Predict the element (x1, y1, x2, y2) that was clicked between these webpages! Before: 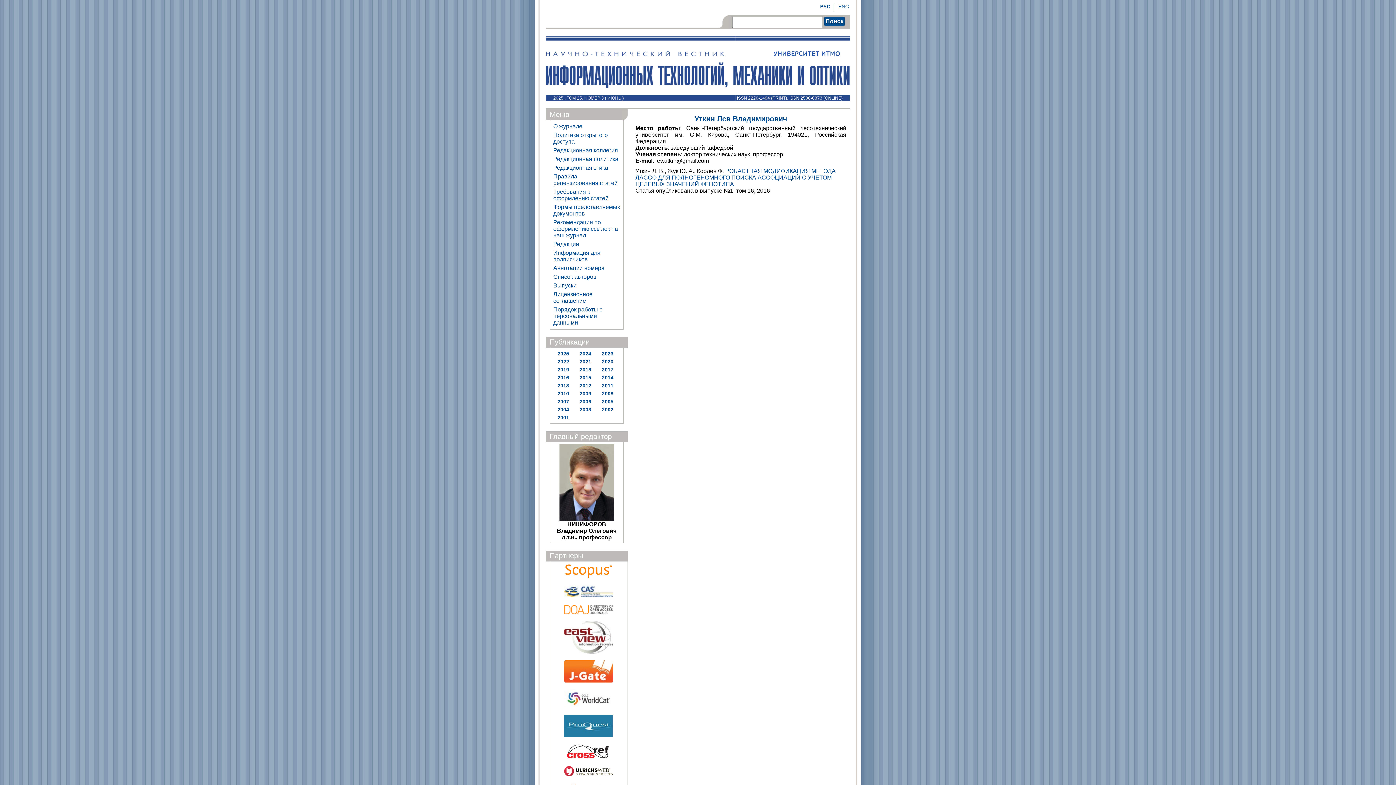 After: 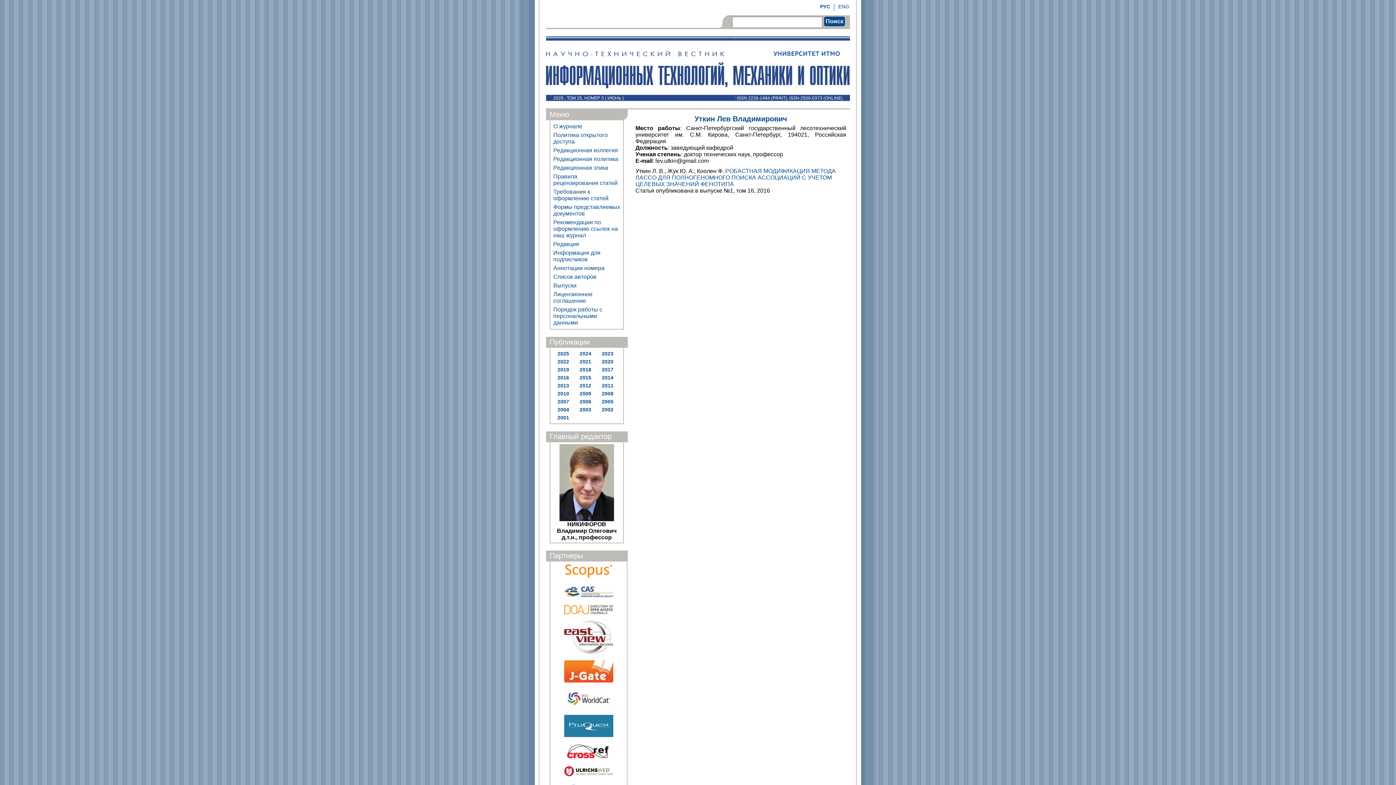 Action: bbox: (564, 649, 613, 655)